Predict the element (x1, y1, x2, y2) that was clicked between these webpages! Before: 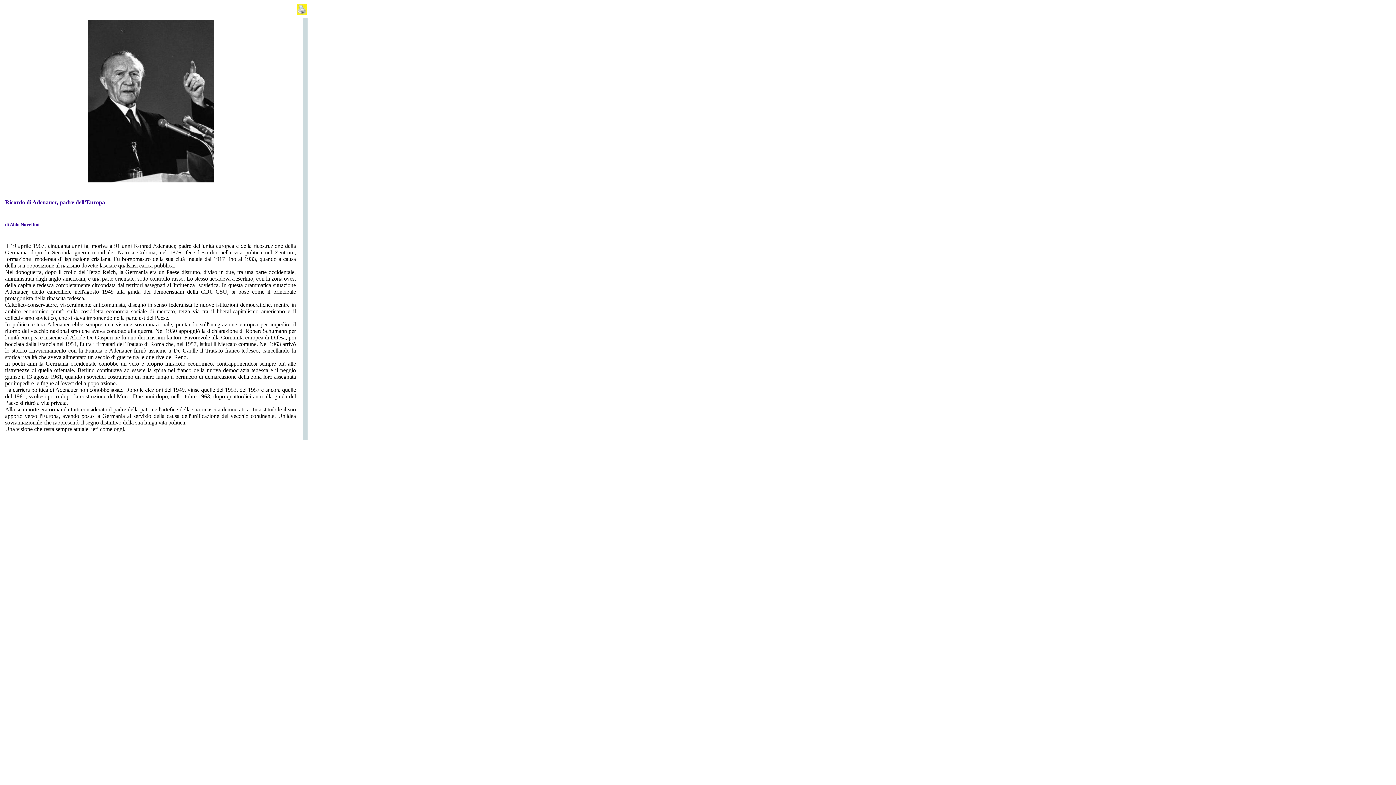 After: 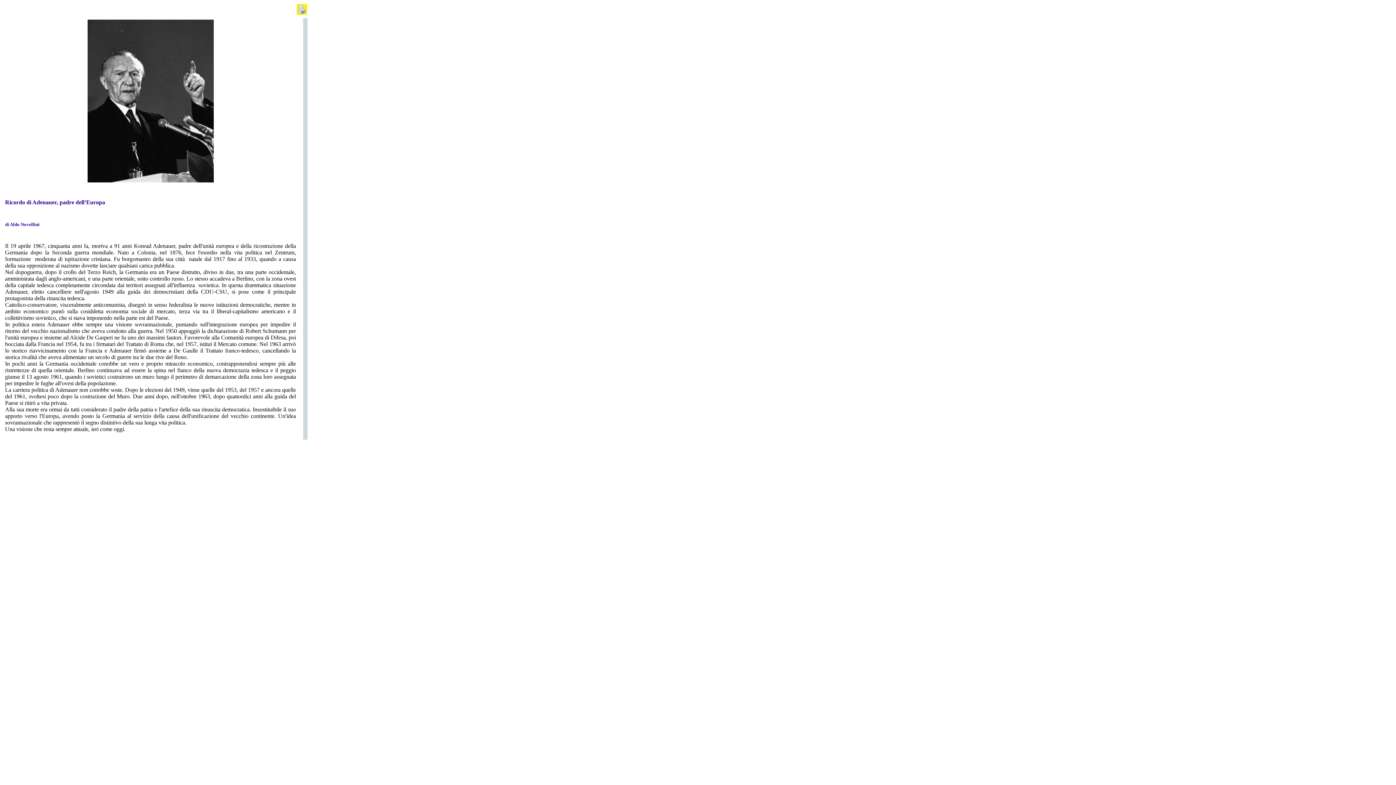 Action: bbox: (296, 9, 307, 16)